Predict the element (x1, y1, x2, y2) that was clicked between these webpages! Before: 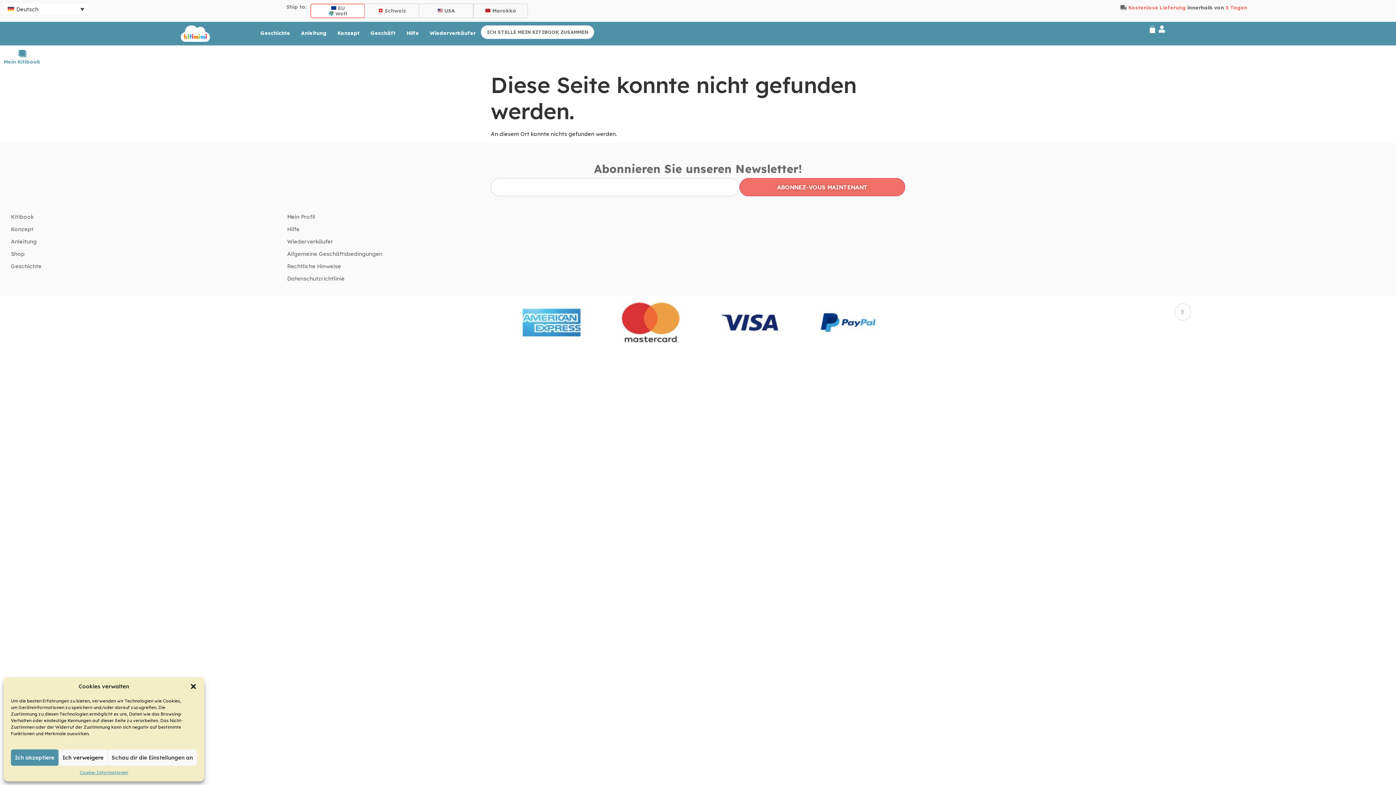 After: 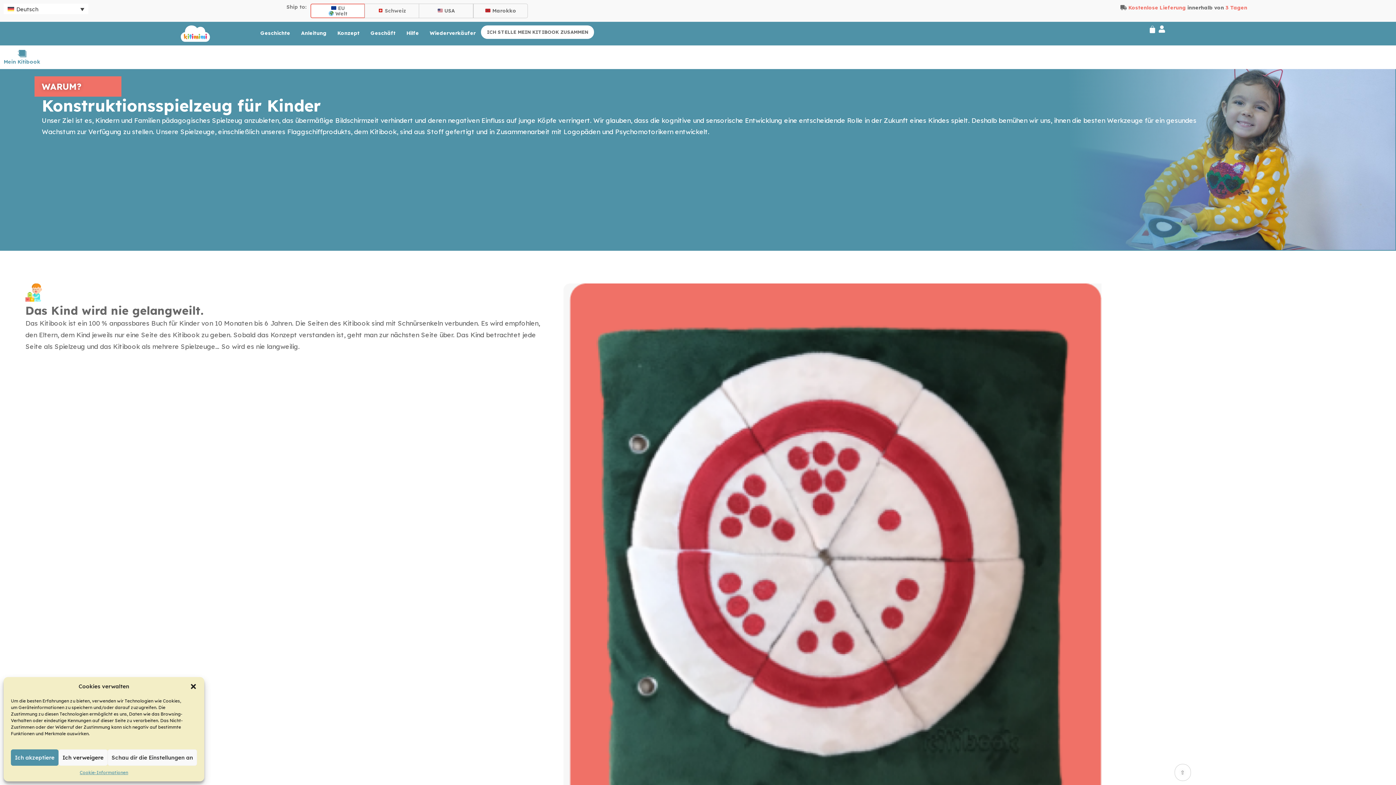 Action: label: Konzept bbox: (10, 223, 280, 235)